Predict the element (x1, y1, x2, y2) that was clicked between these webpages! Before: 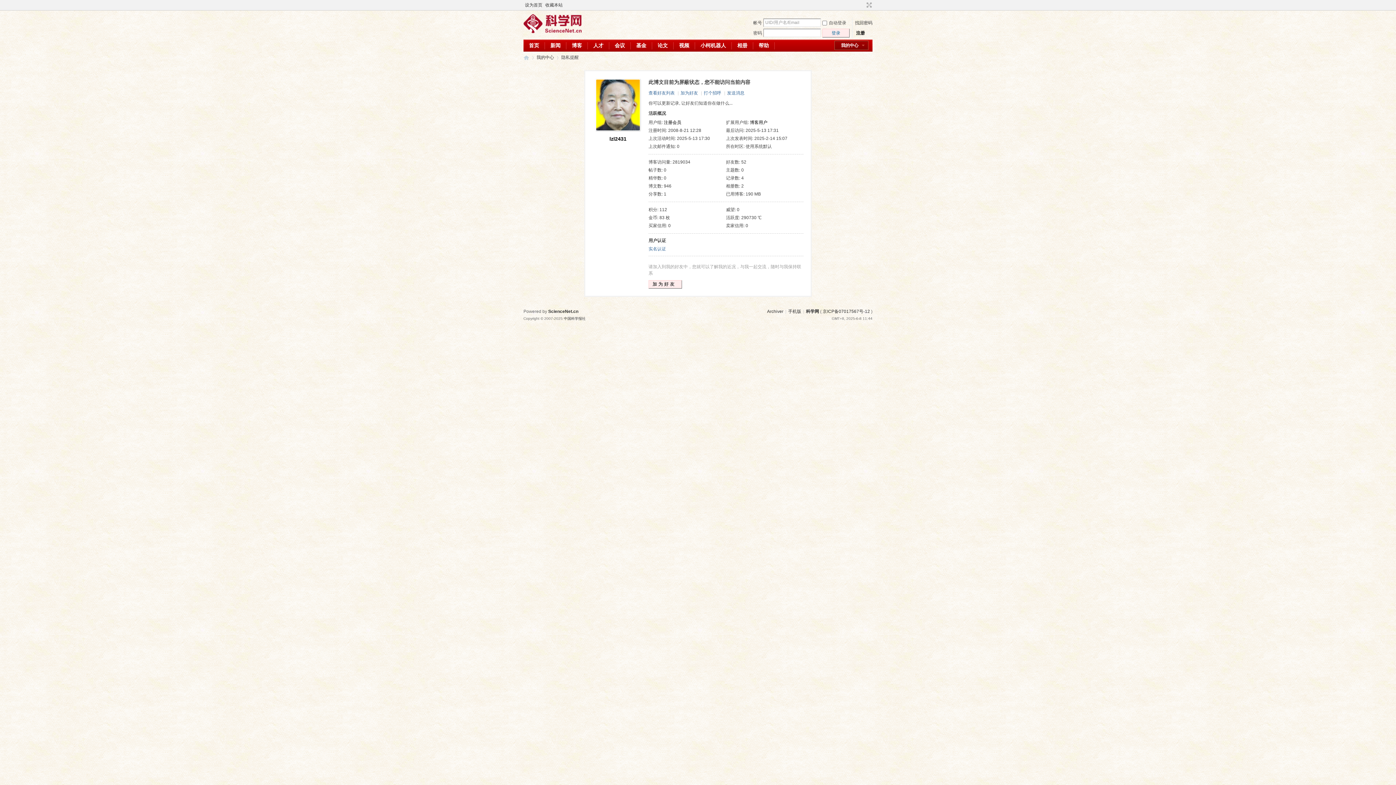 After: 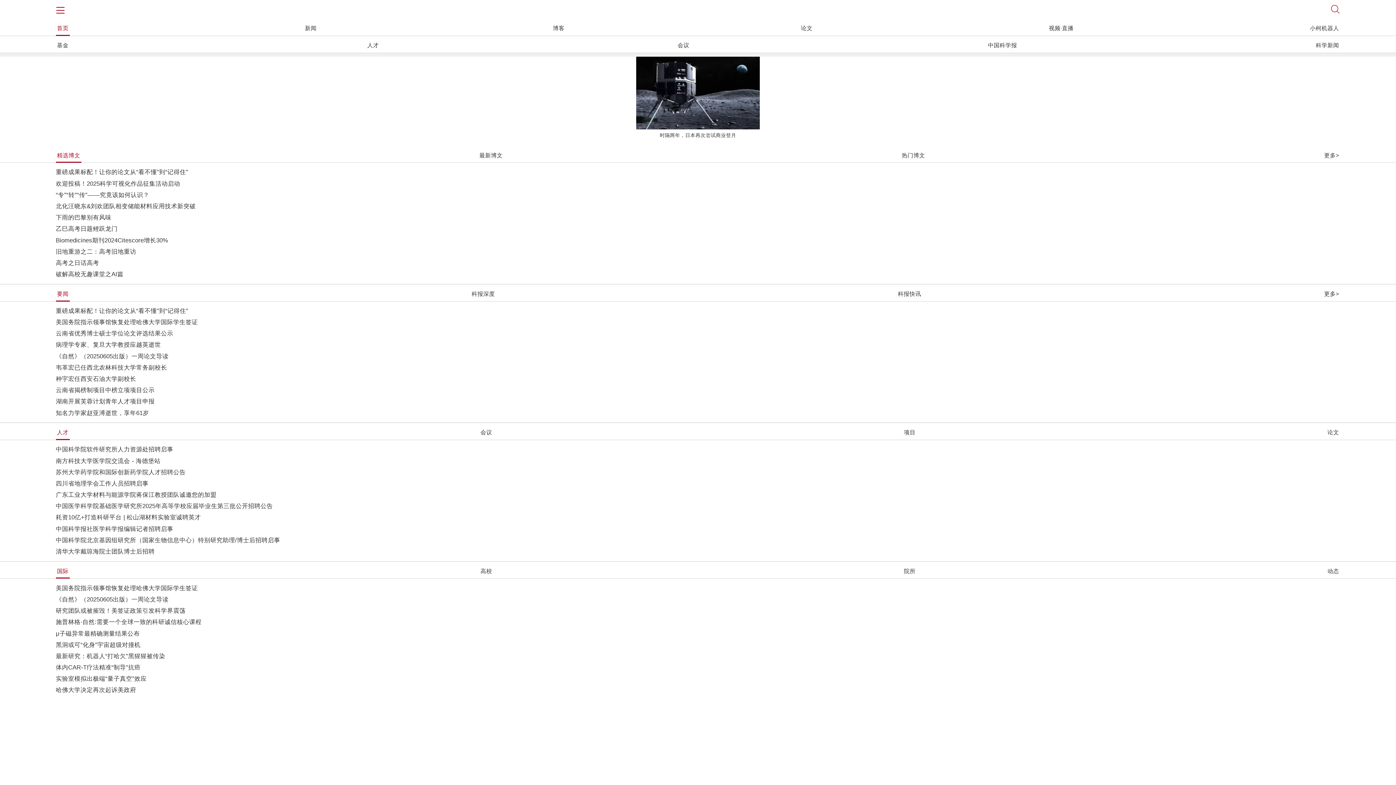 Action: bbox: (788, 309, 801, 314) label: 手机版